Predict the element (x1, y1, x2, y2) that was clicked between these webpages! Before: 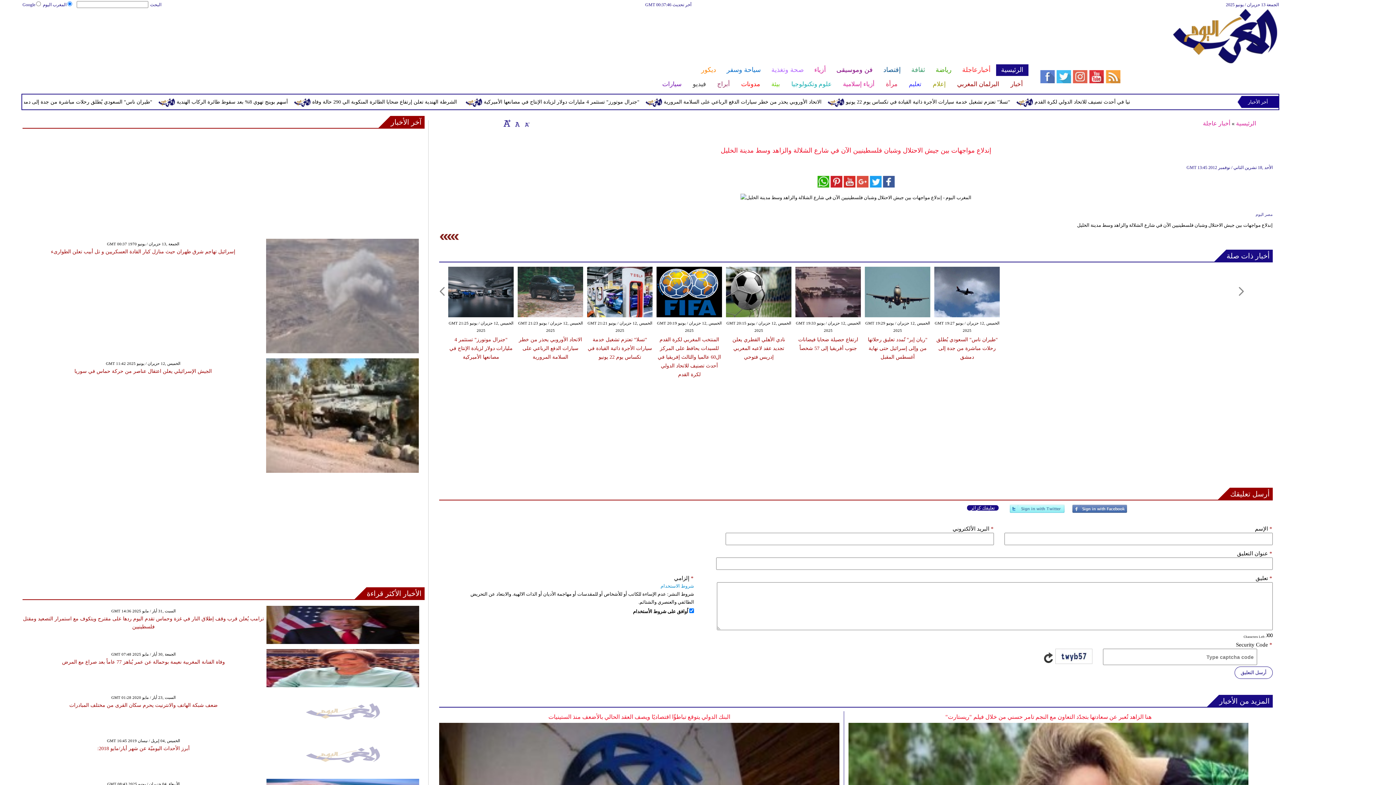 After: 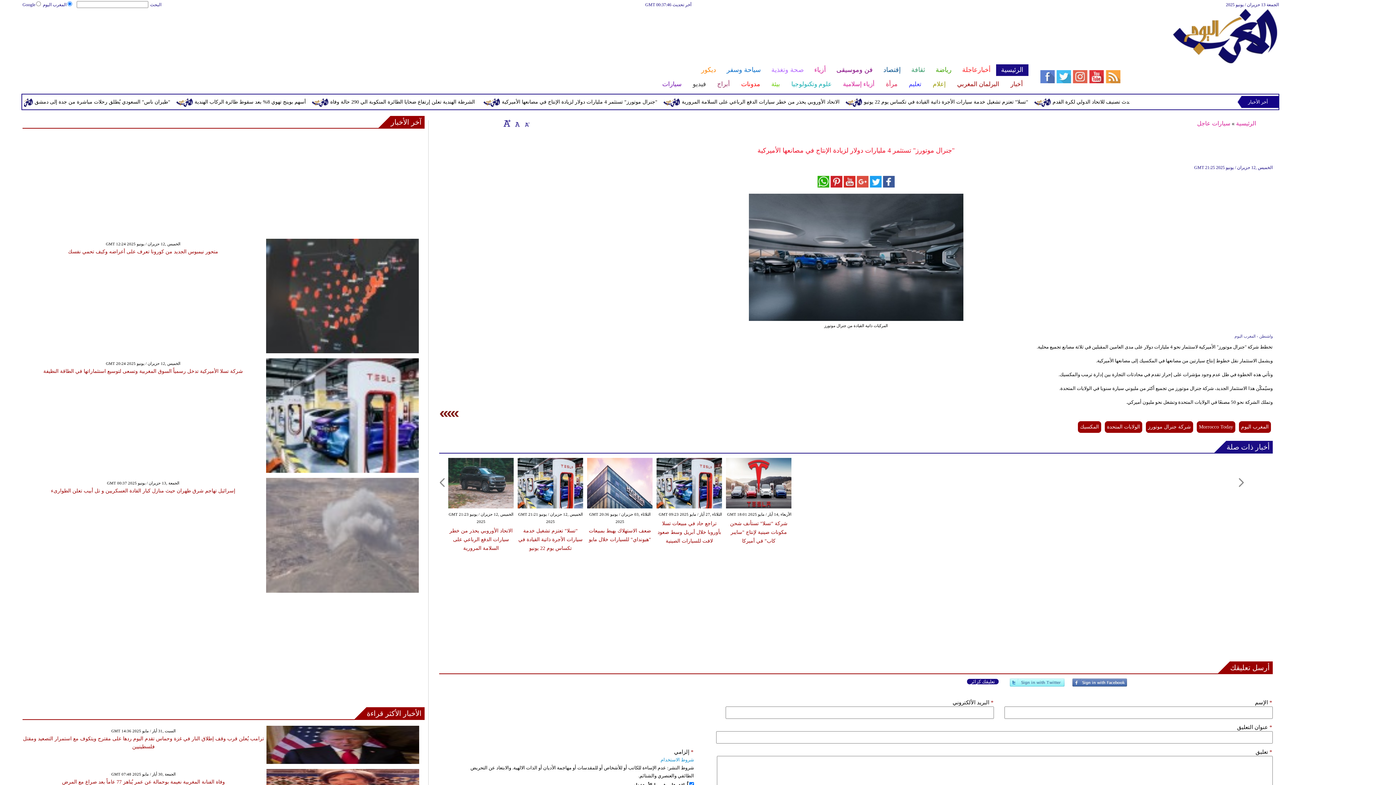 Action: bbox: (448, 313, 513, 318)